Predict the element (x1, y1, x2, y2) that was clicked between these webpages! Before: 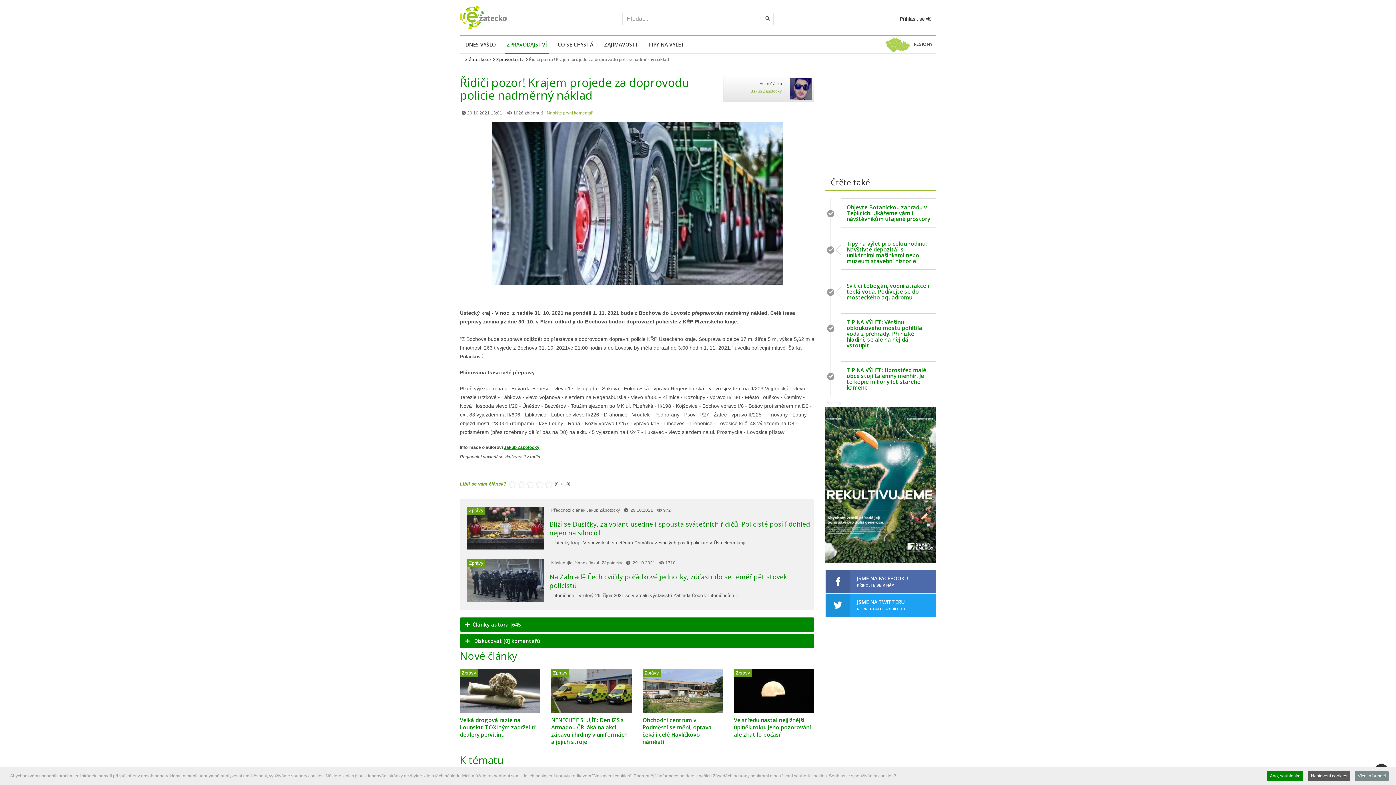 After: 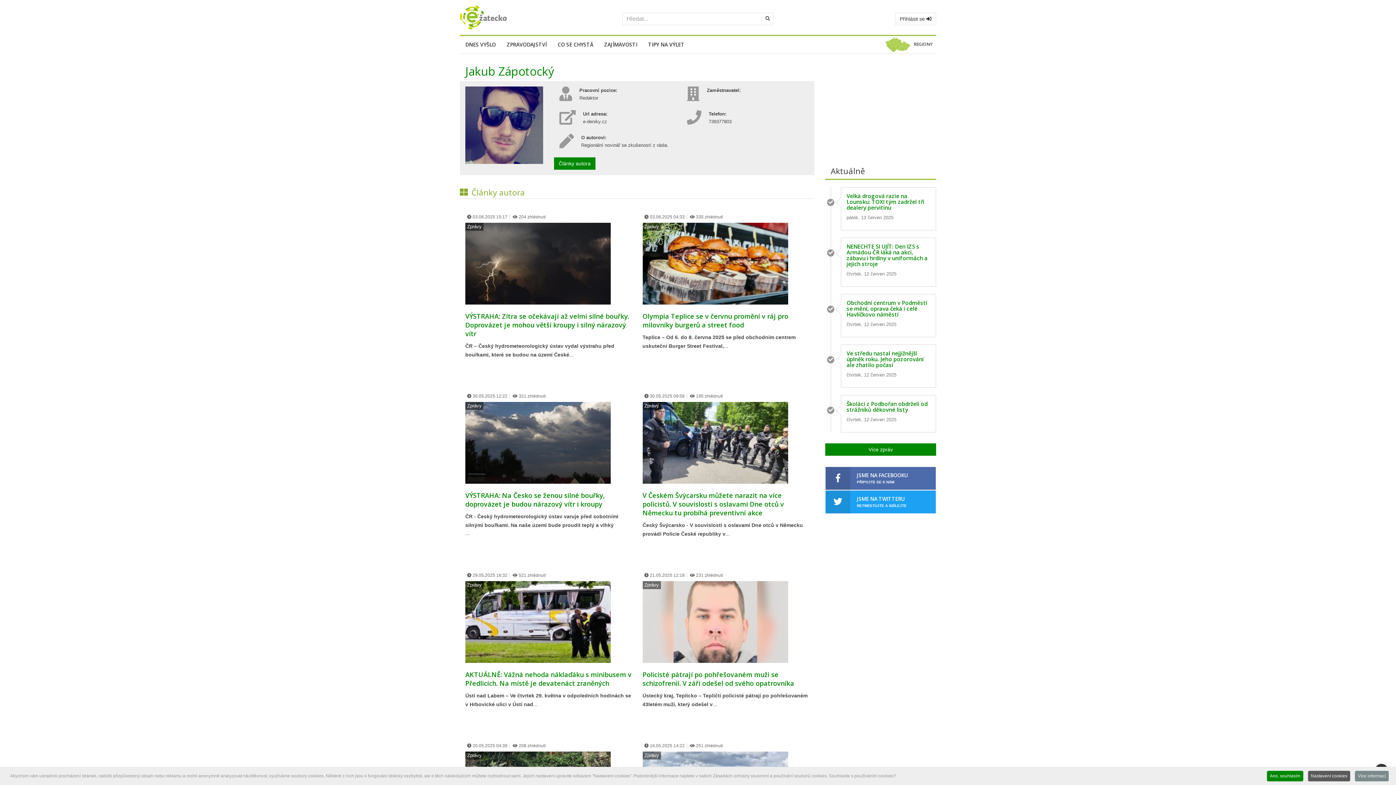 Action: bbox: (751, 88, 782, 93) label: Jakub Zápotocký